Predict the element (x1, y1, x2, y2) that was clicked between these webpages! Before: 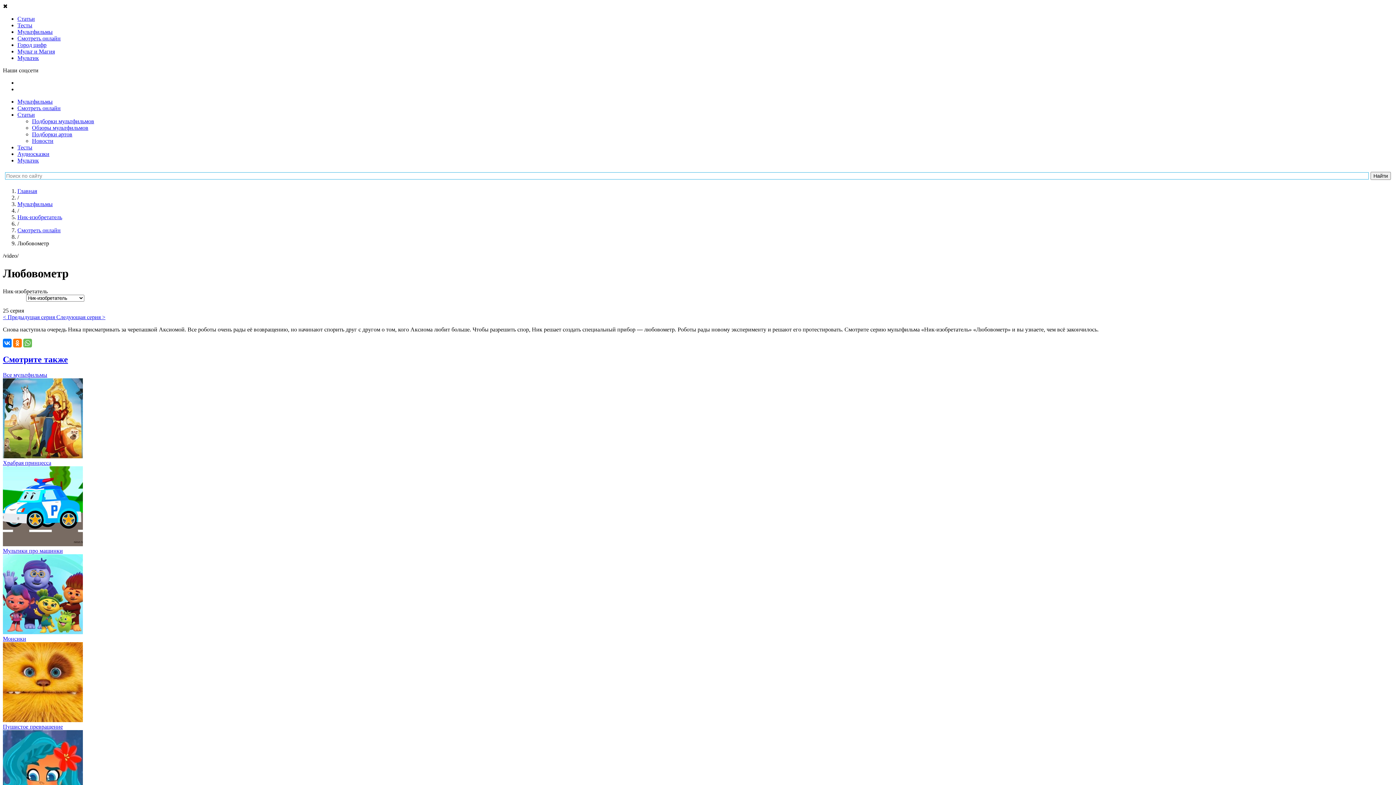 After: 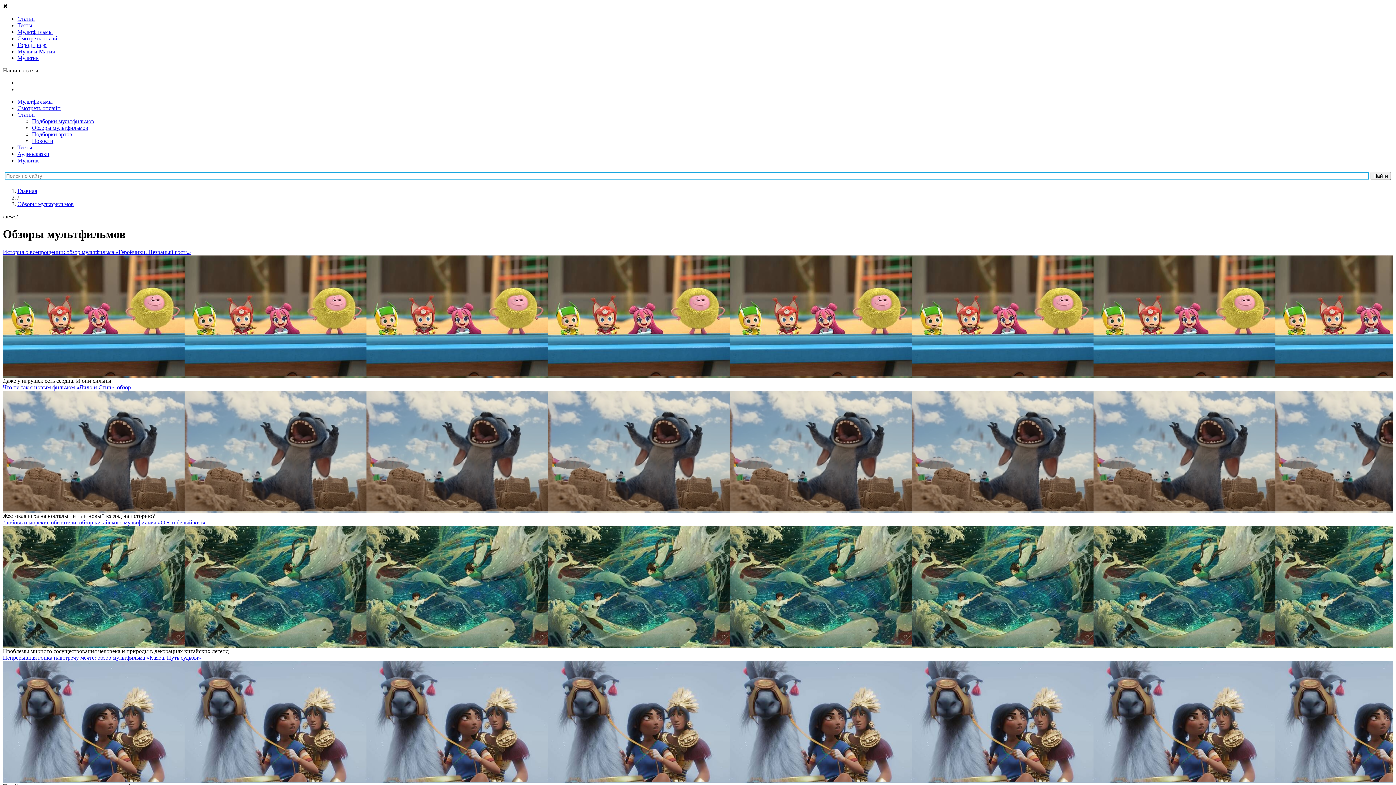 Action: label: Обзоры мультфильмов bbox: (32, 124, 88, 130)